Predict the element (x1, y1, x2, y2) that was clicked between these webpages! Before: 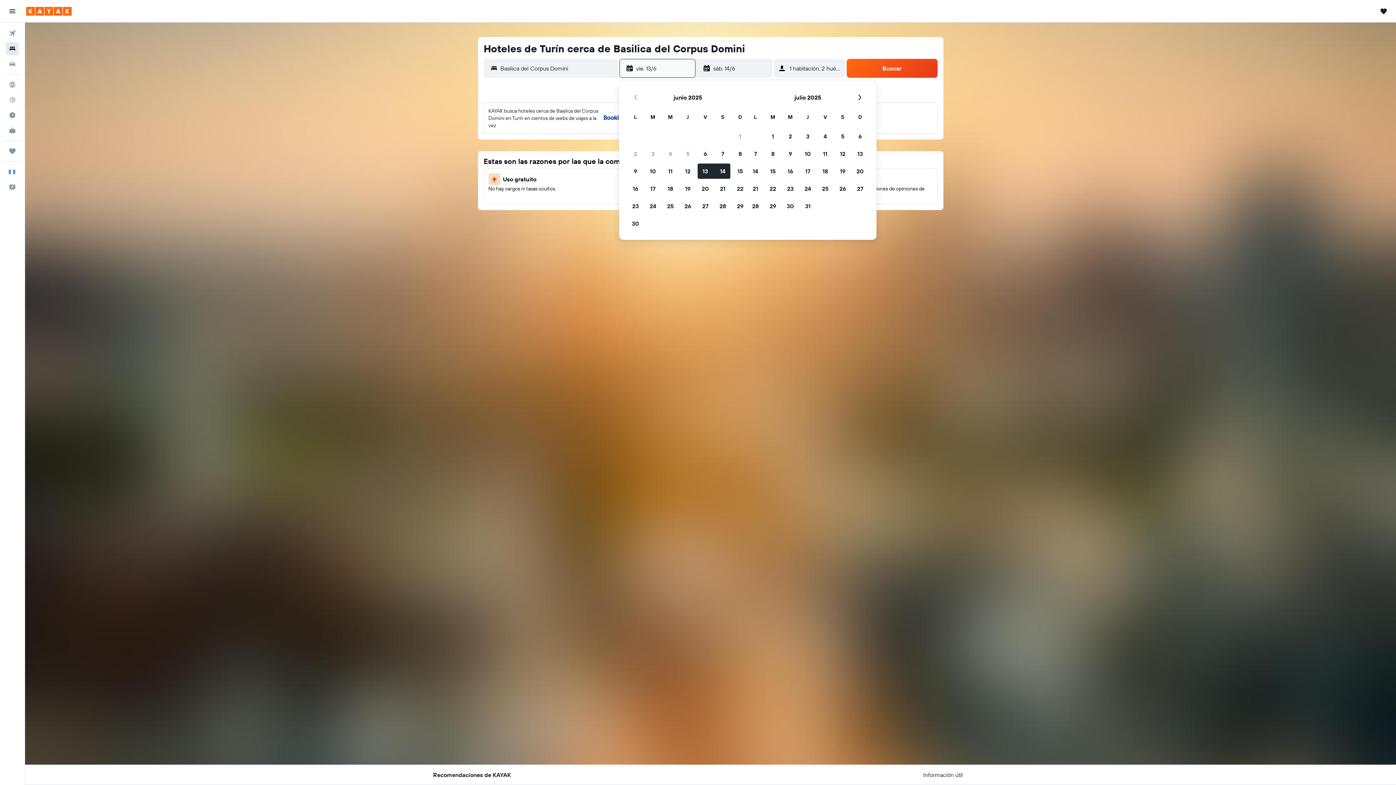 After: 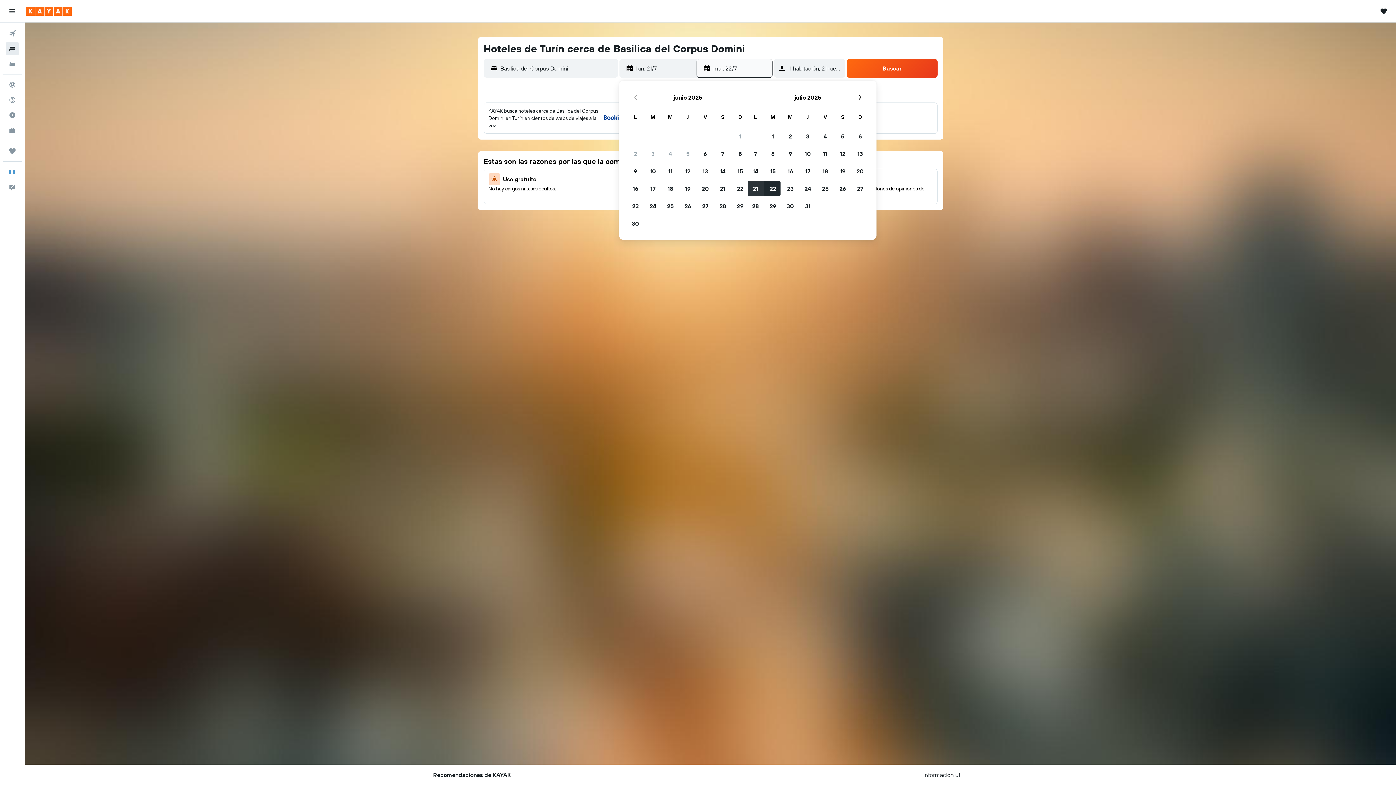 Action: label: 21 de julio de 2025 bbox: (746, 180, 764, 197)